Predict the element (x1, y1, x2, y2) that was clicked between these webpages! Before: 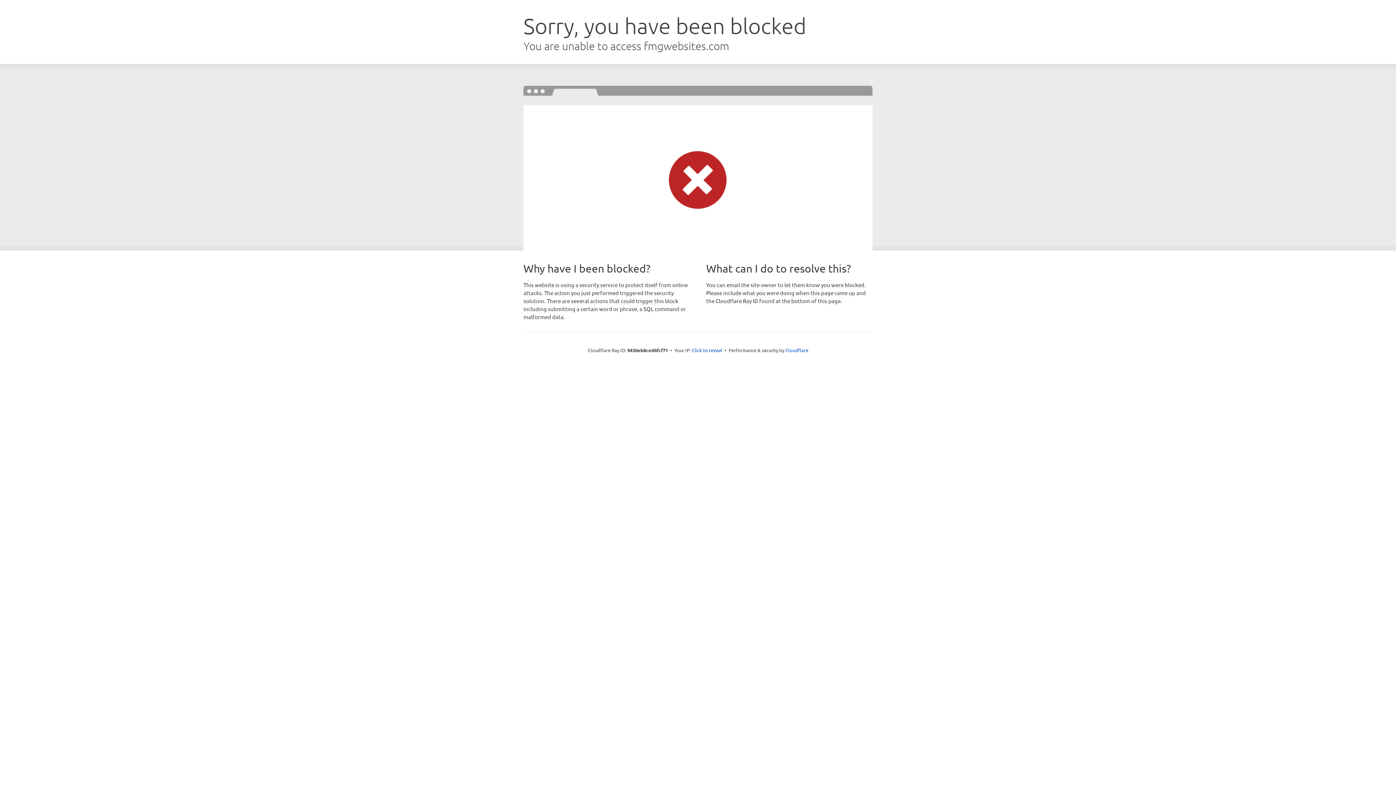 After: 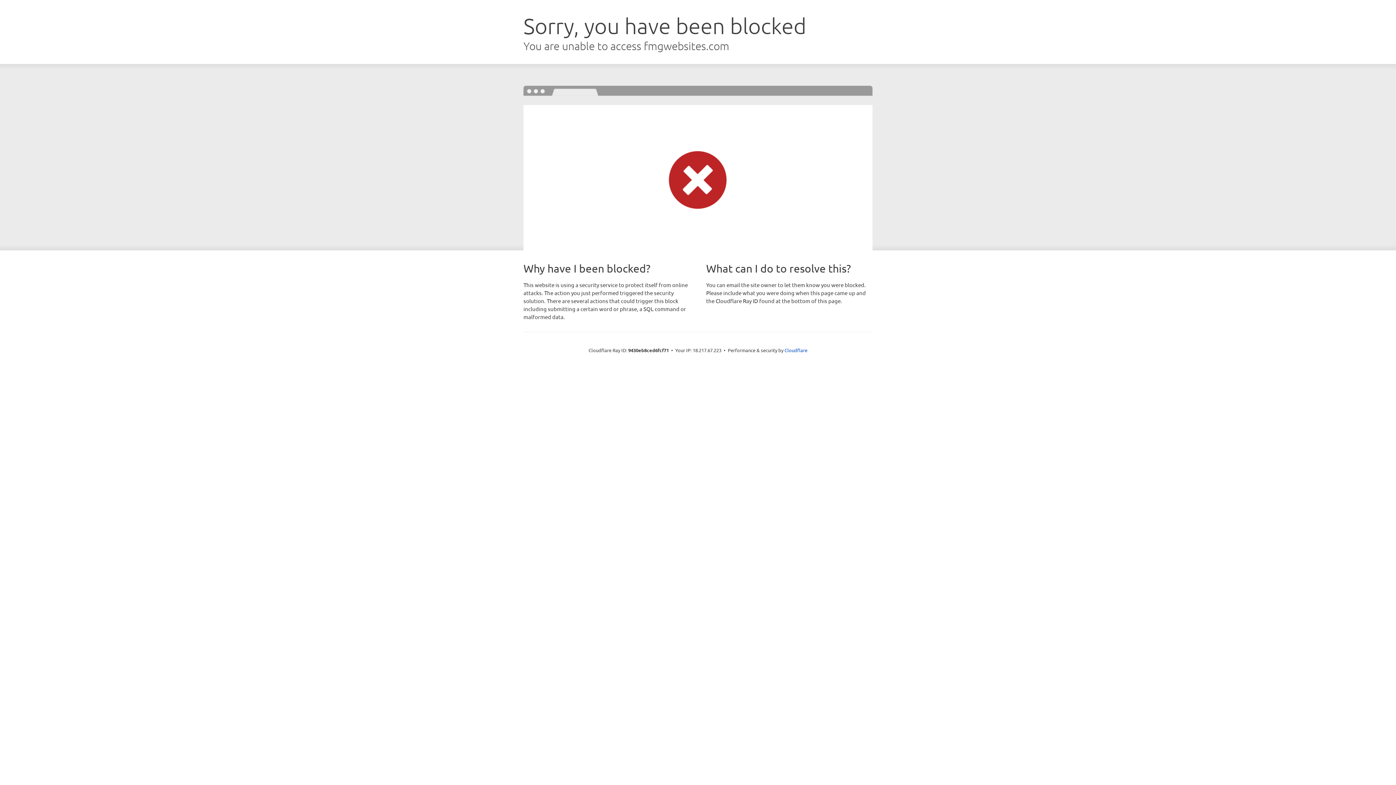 Action: bbox: (692, 346, 722, 353) label: Click to reveal